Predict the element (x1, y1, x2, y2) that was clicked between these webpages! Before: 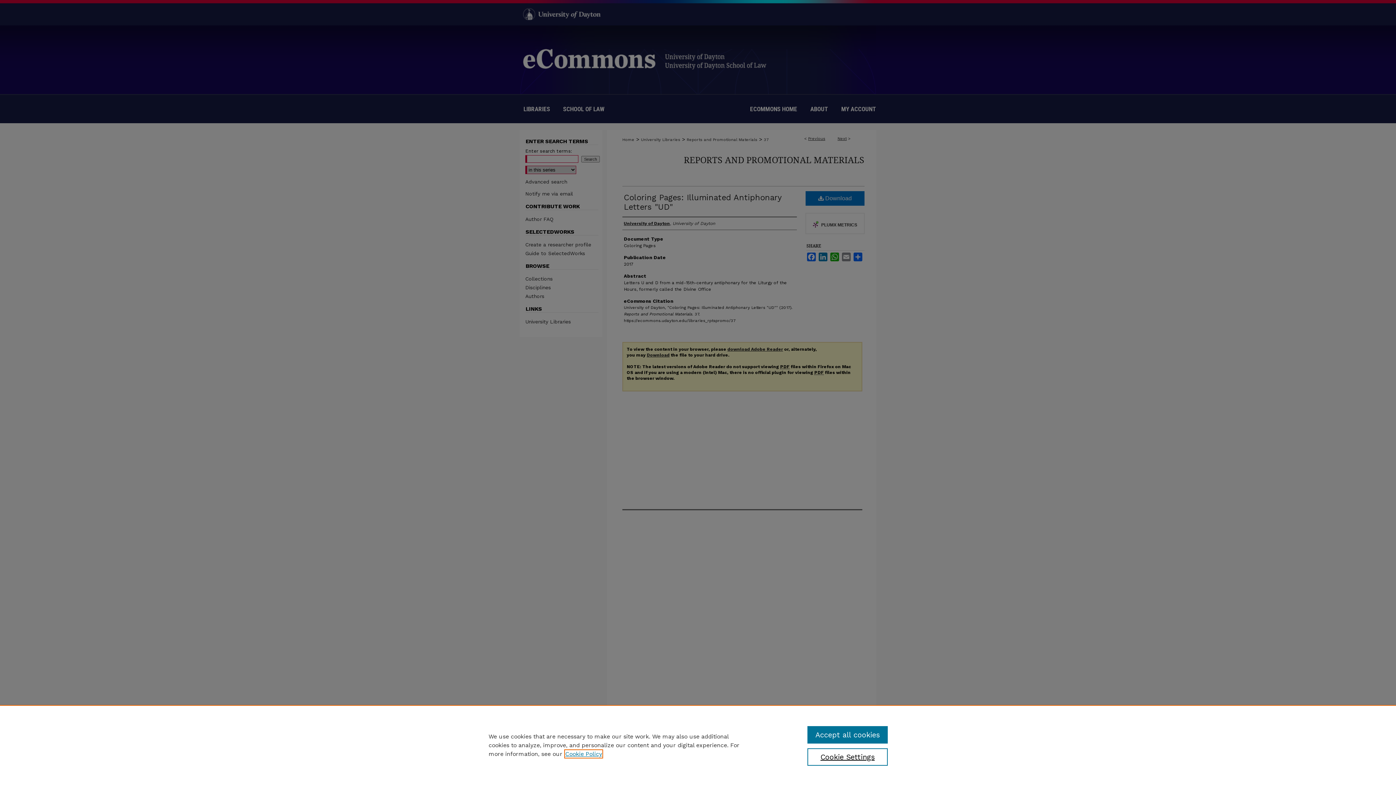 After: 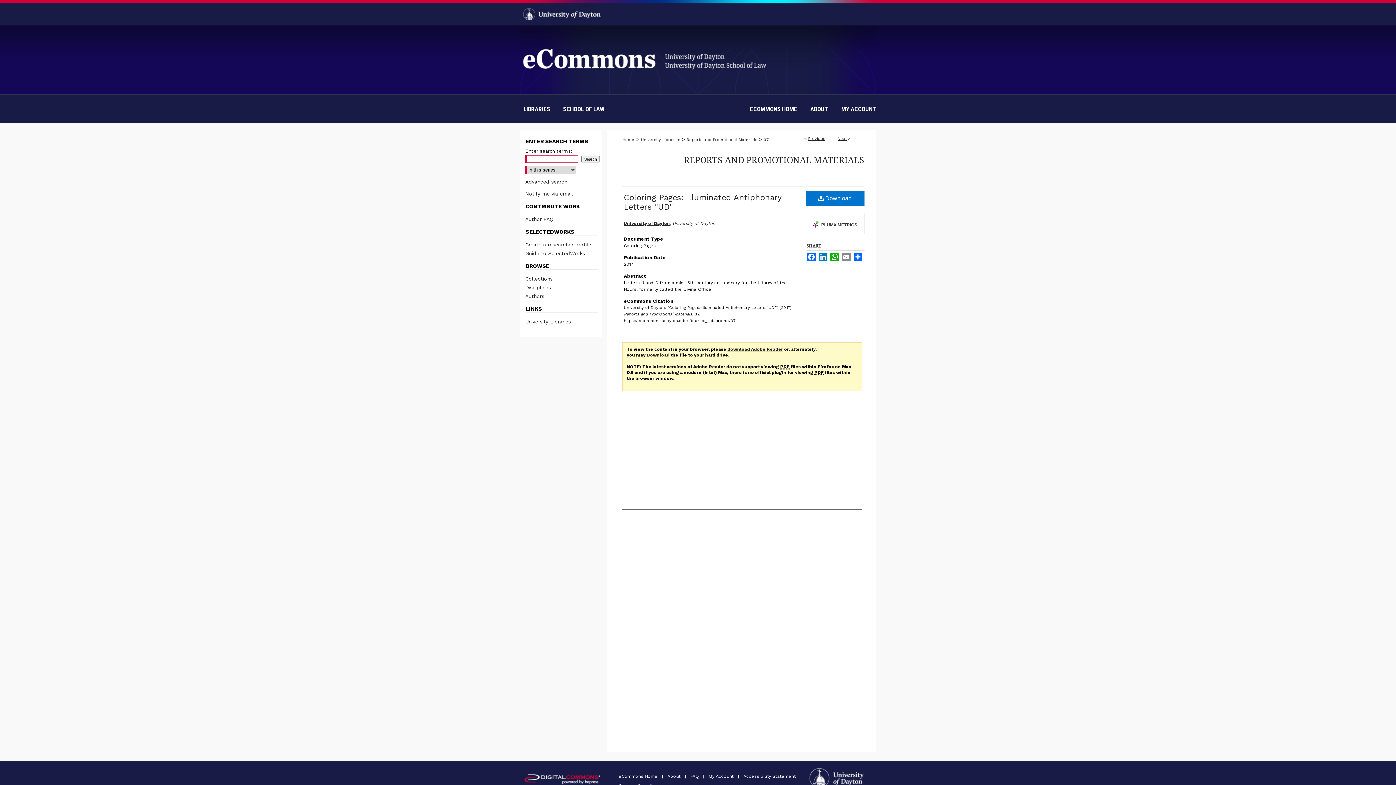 Action: label: Accept all cookies bbox: (807, 726, 887, 744)